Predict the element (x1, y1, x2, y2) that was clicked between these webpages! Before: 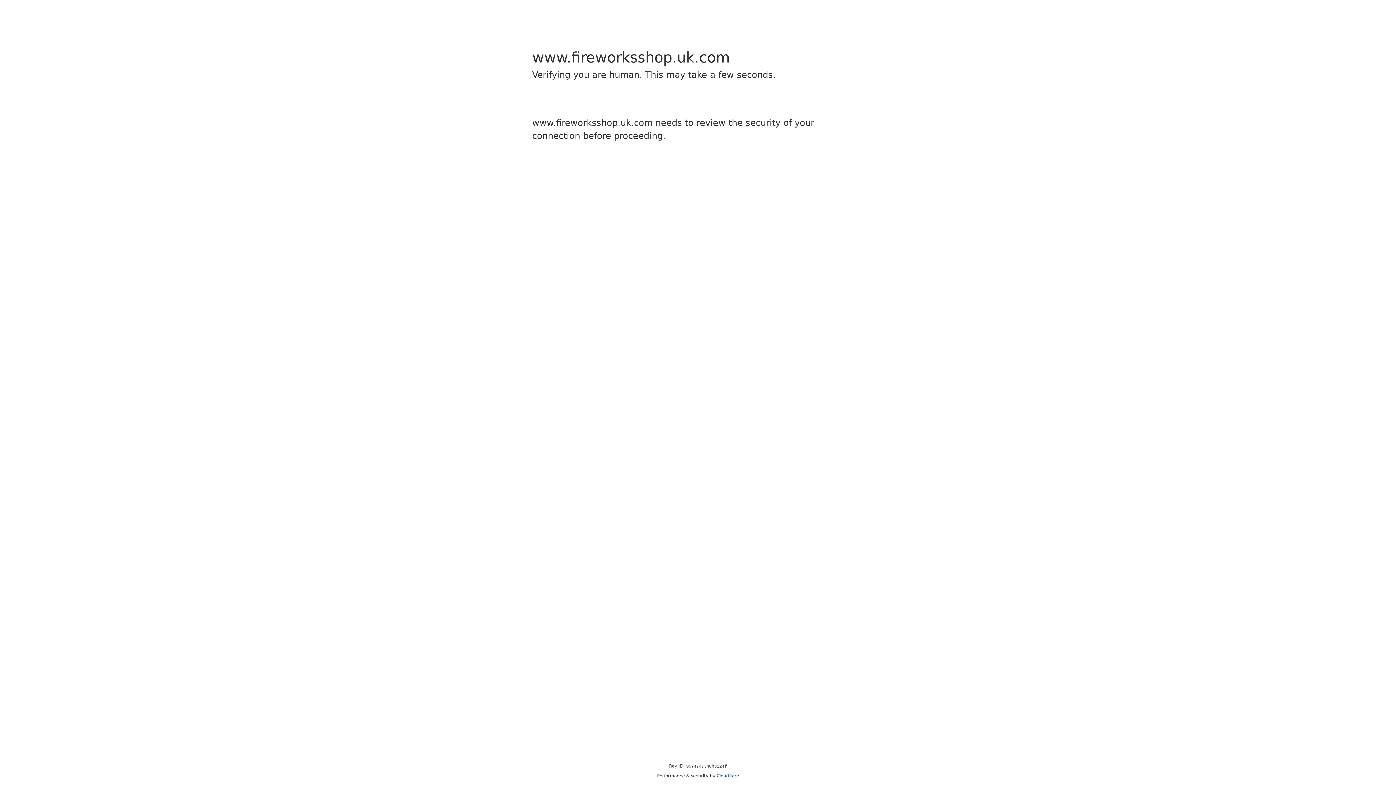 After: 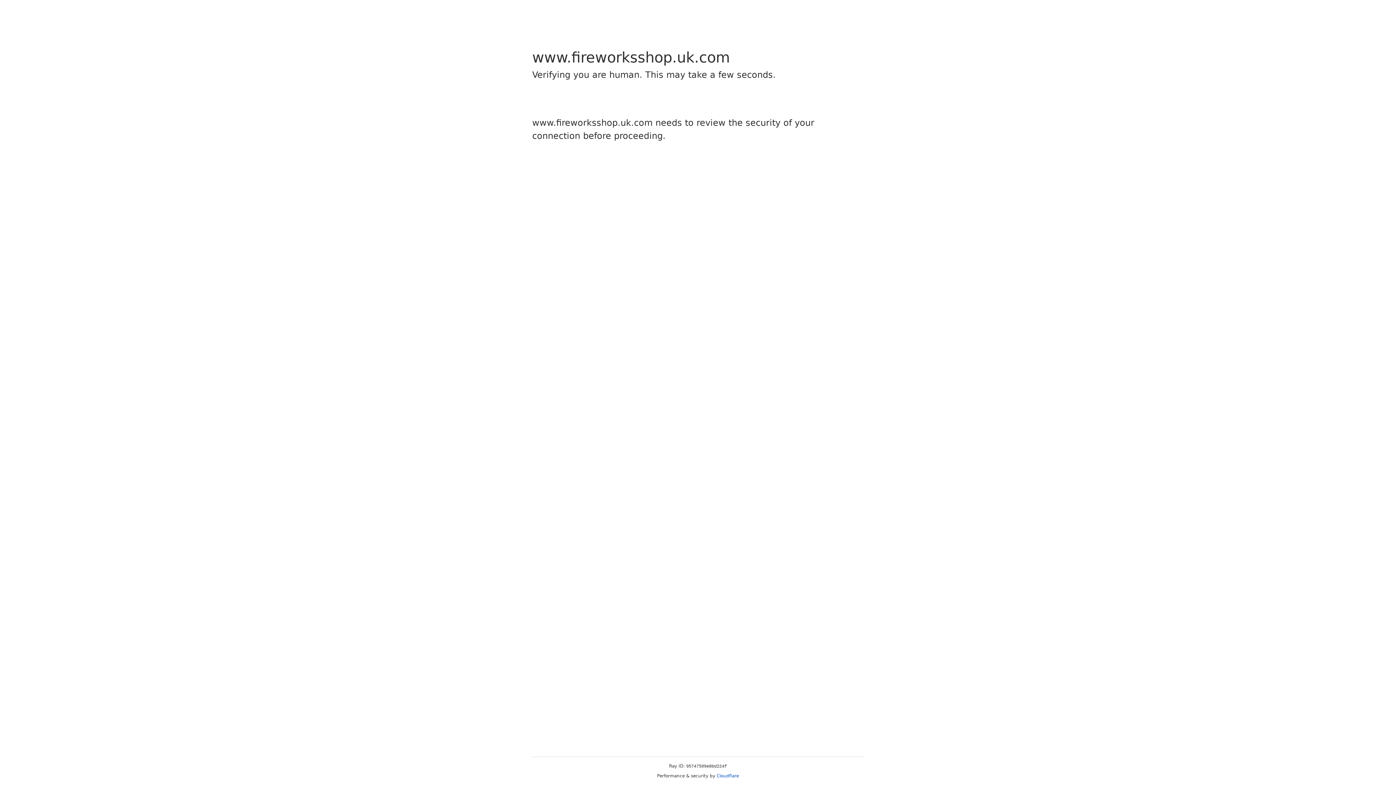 Action: label: Cloudflare bbox: (716, 773, 739, 778)